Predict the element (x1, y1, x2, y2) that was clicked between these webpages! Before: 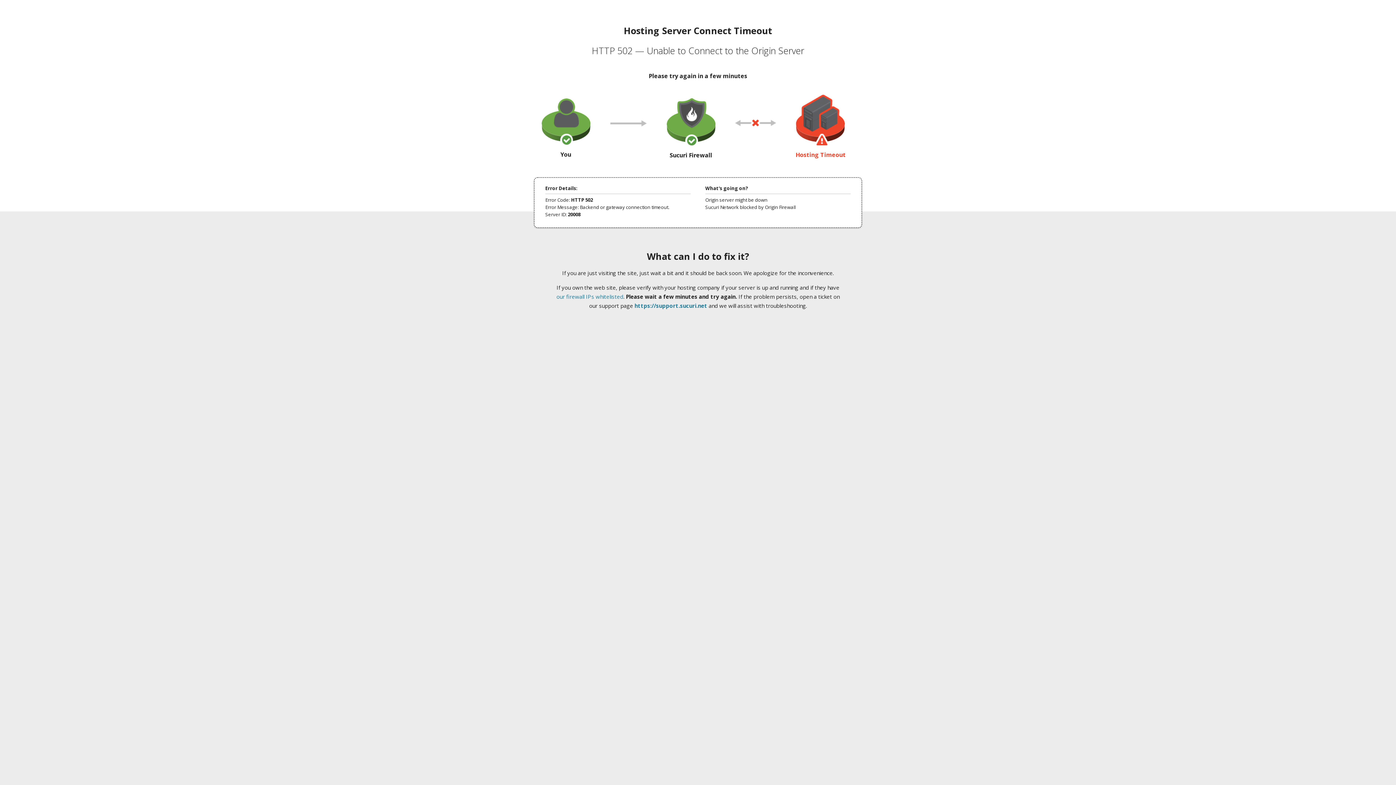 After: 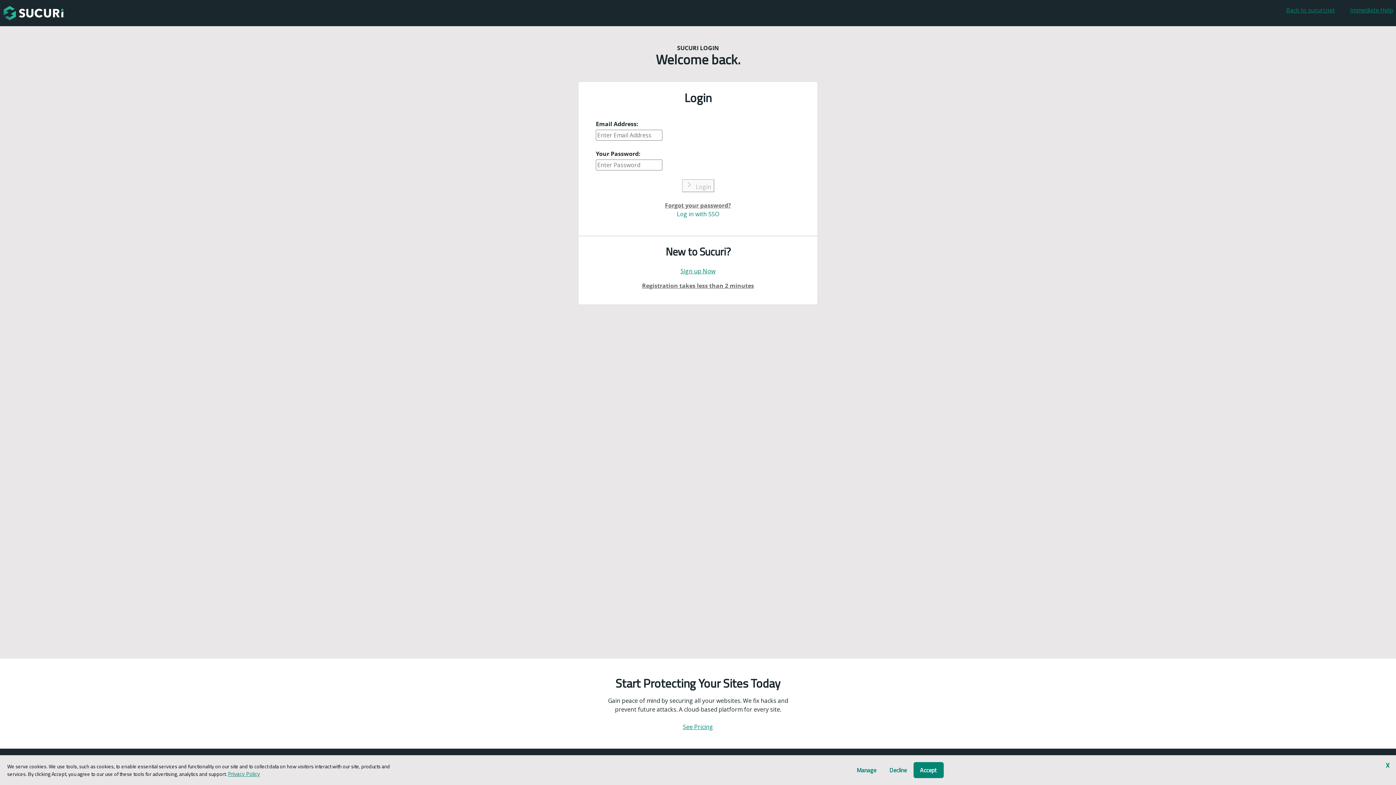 Action: bbox: (634, 302, 707, 309) label: https://support.sucuri.net